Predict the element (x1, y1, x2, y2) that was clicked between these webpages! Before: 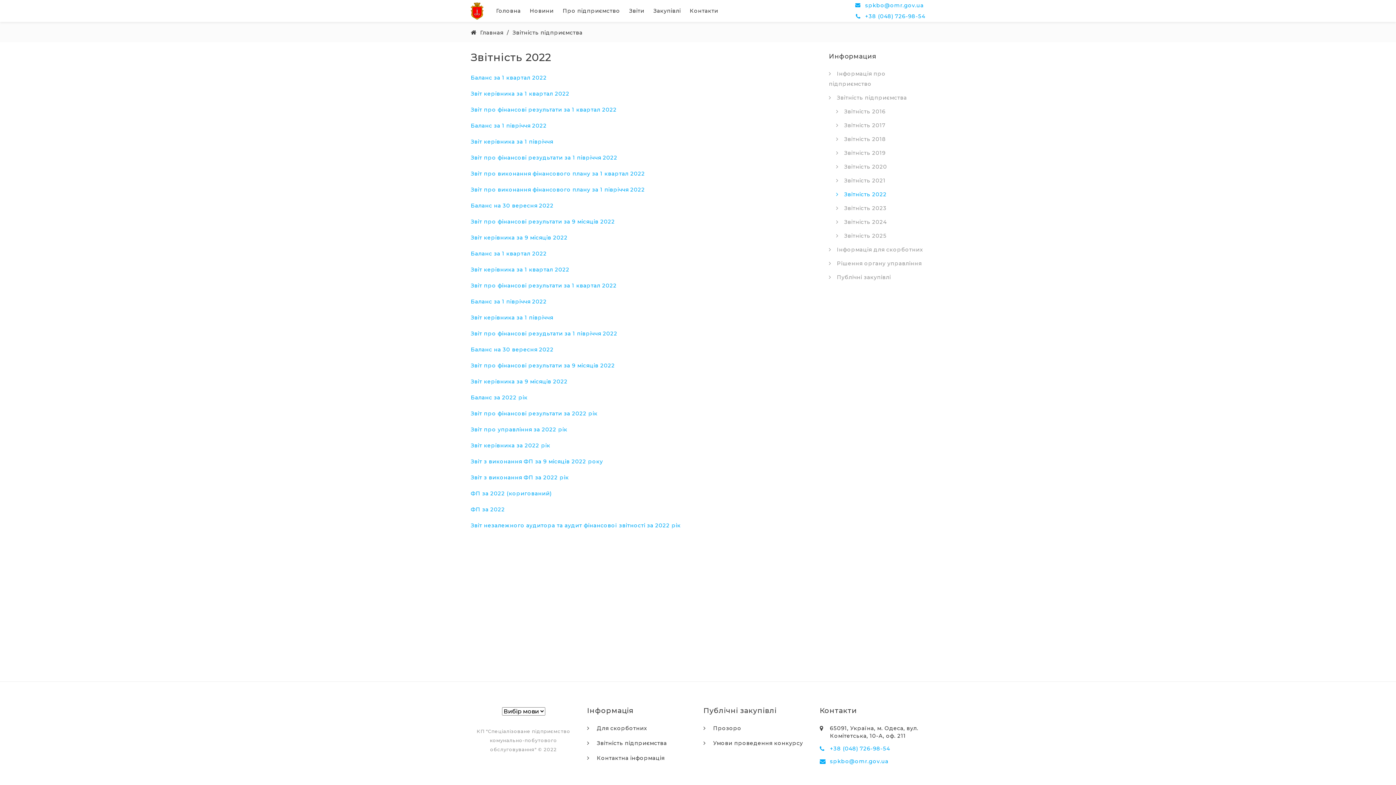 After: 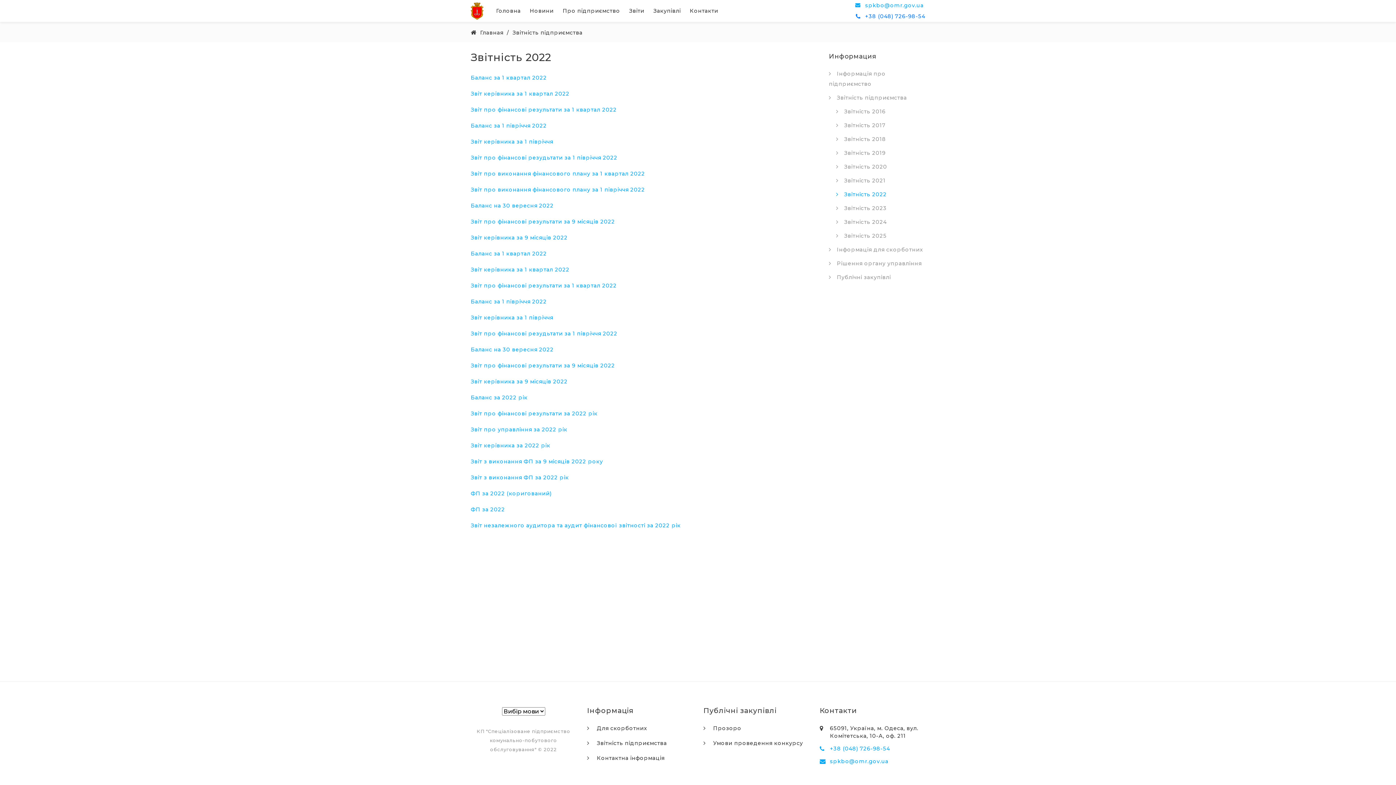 Action: bbox: (855, 13, 925, 19) label:  +38 (048) 726-98-54